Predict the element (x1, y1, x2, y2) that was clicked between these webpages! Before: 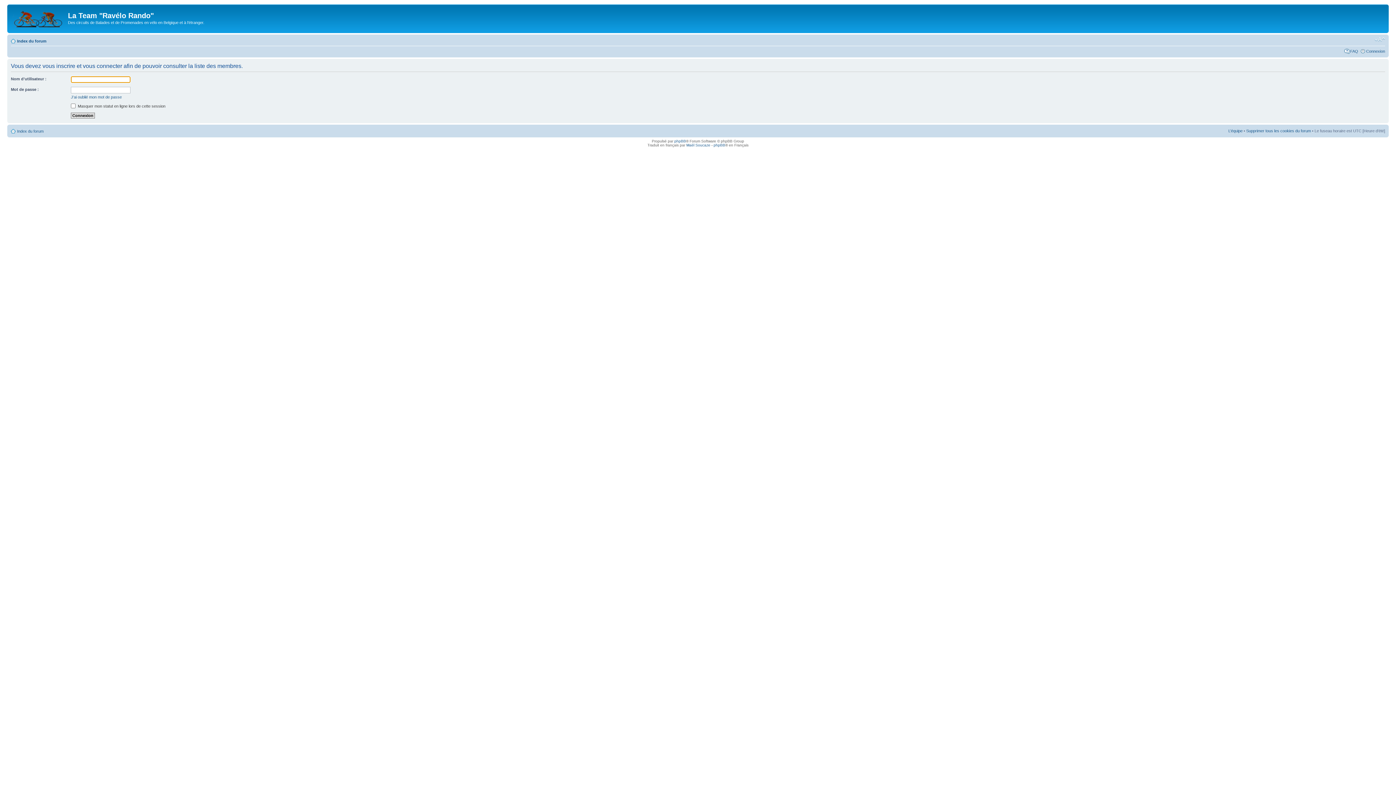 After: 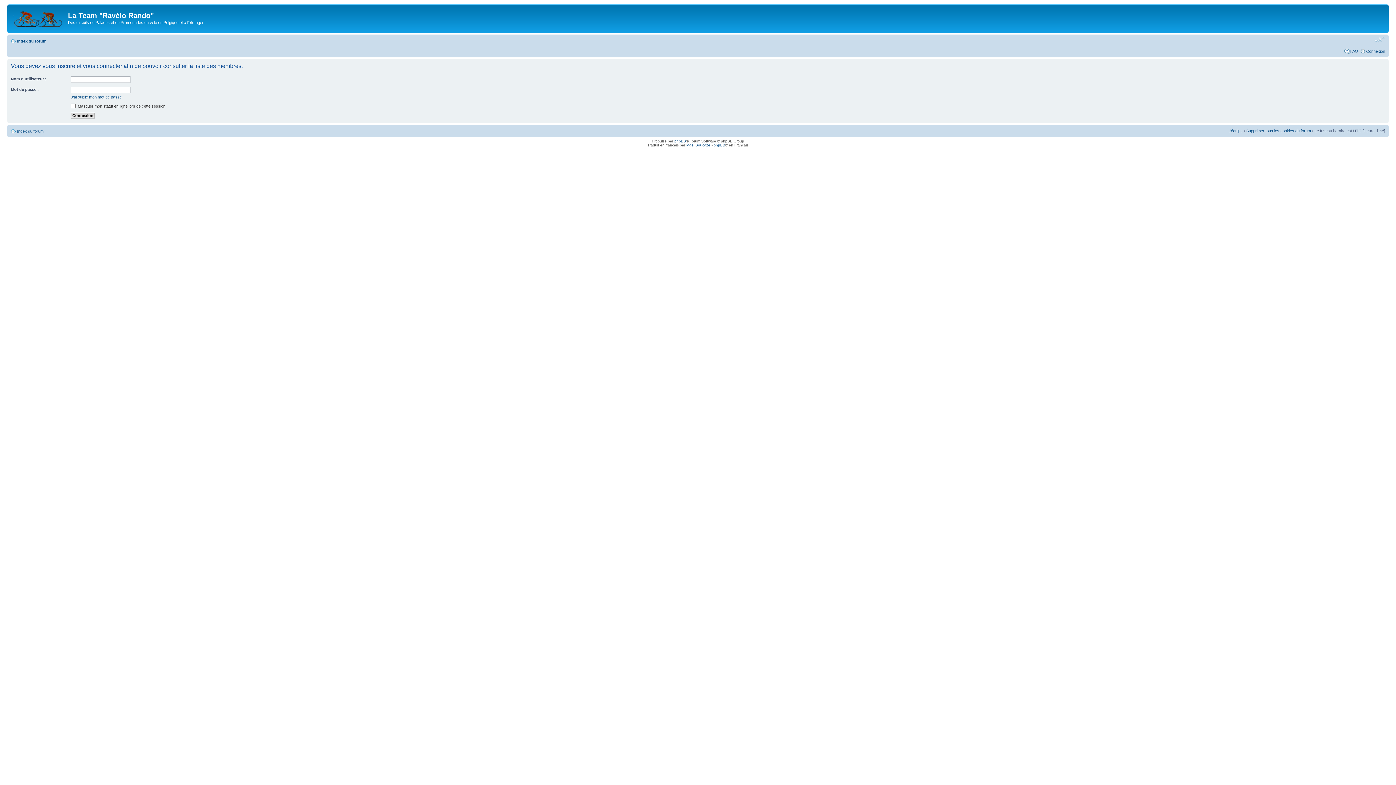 Action: bbox: (1374, 36, 1385, 42) label: Modifier la taille de la police de caractères